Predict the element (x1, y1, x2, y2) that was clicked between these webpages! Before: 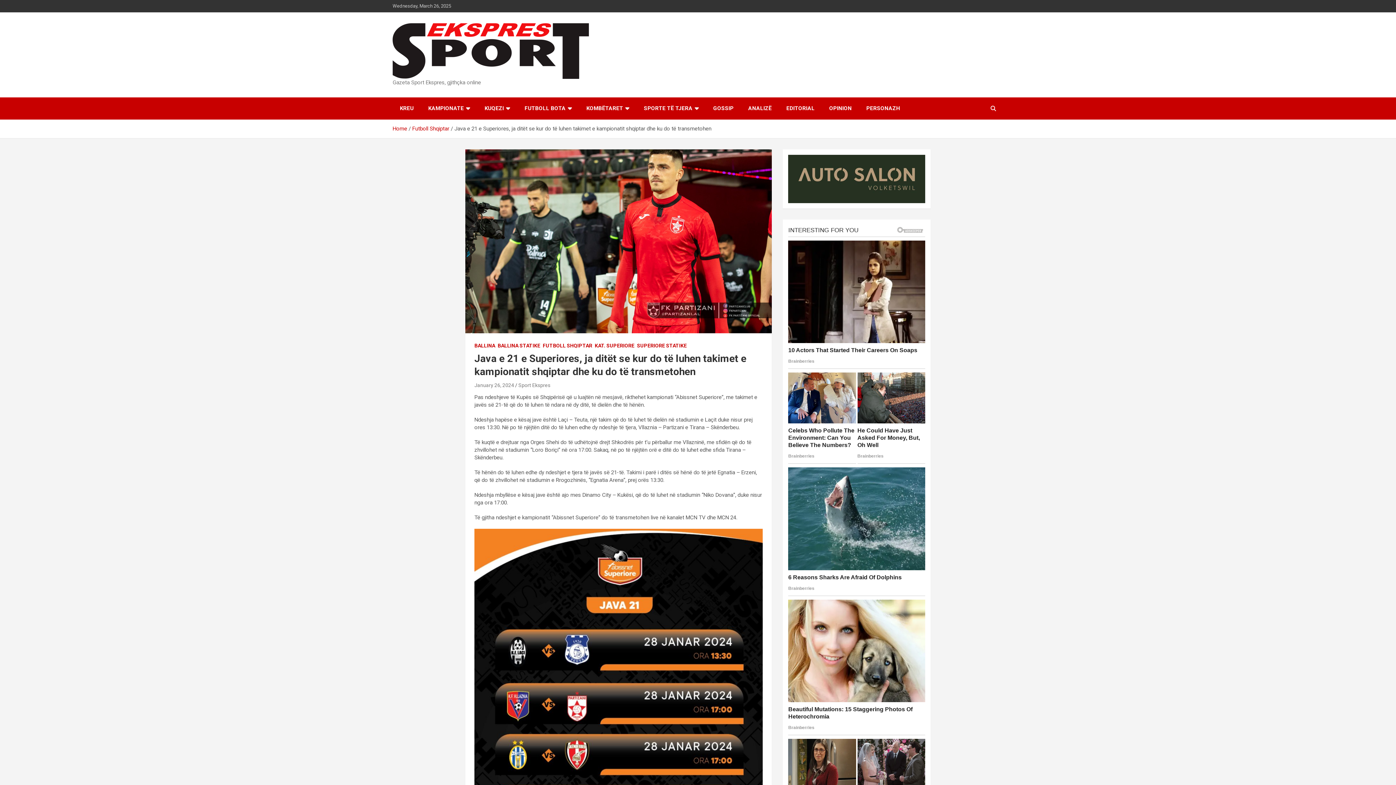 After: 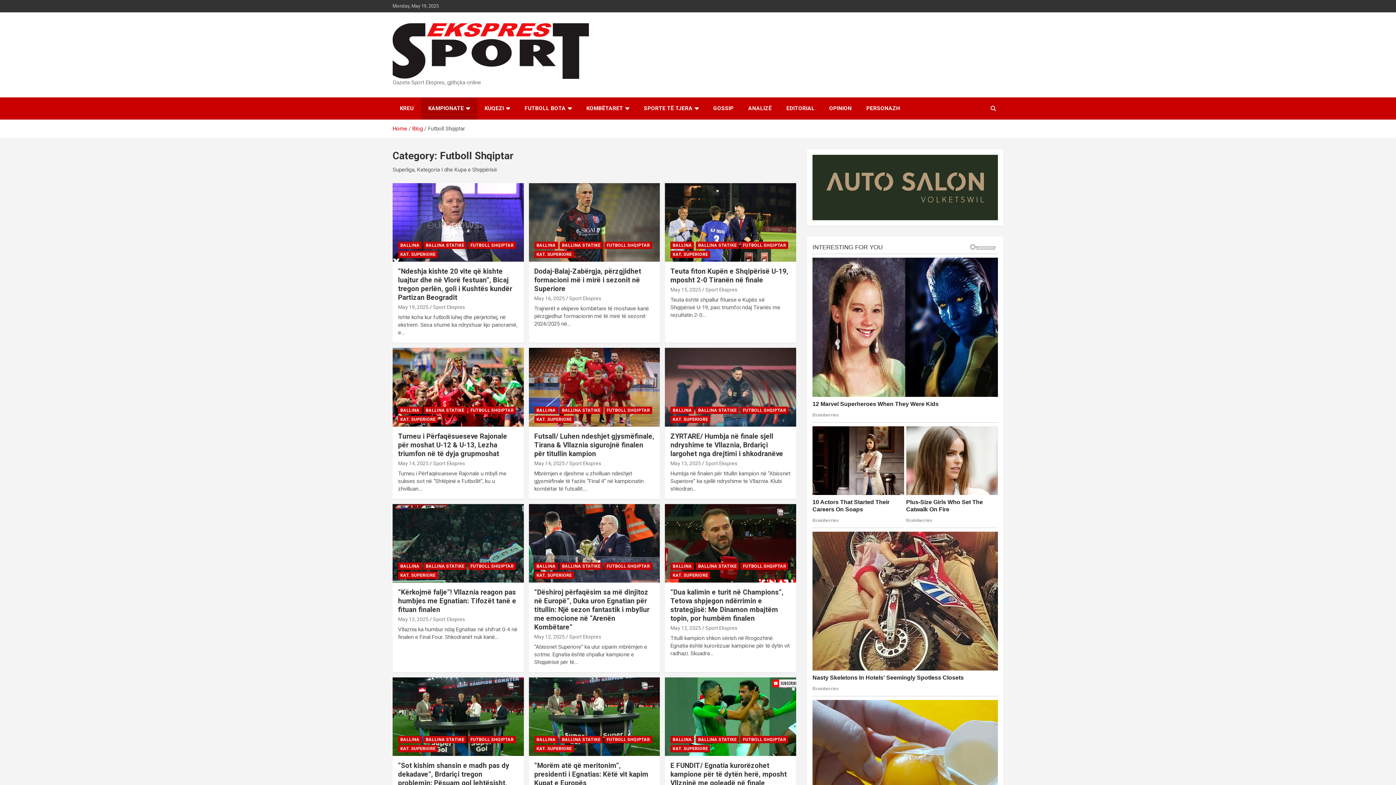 Action: label: FUTBOLL SHQIPTAR bbox: (832, 668, 875, 674)